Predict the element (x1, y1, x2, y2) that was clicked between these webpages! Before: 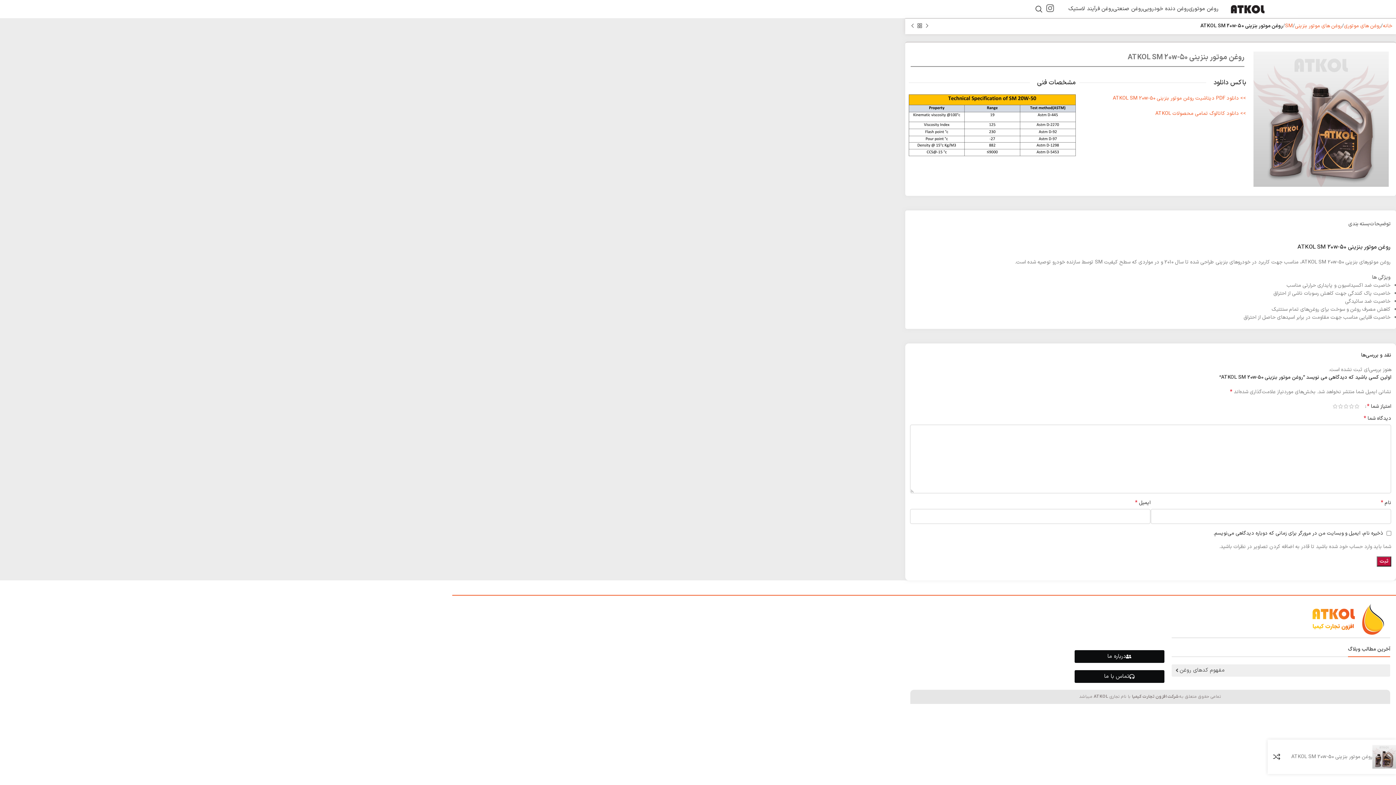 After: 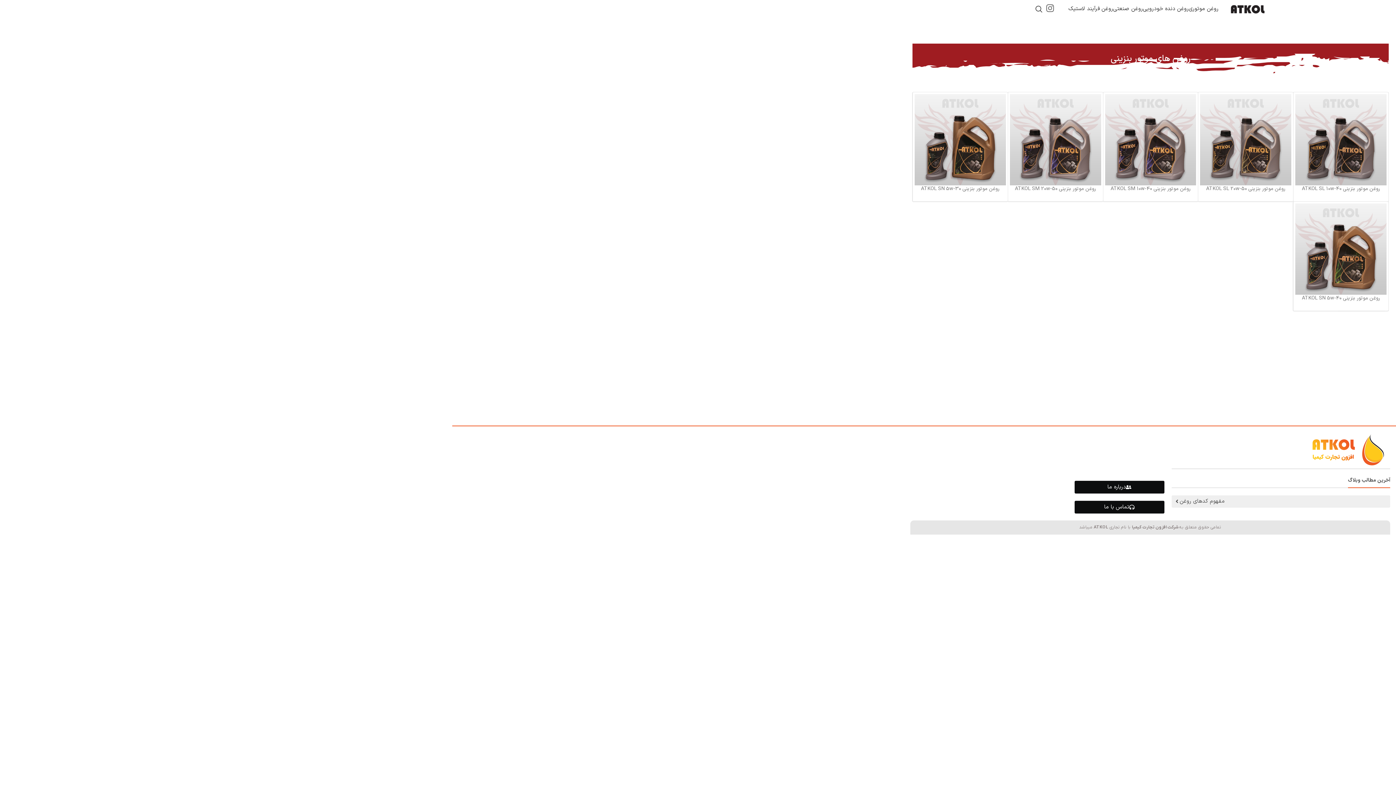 Action: label: روغن های موتور بنزینی bbox: (1295, 22, 1342, 29)